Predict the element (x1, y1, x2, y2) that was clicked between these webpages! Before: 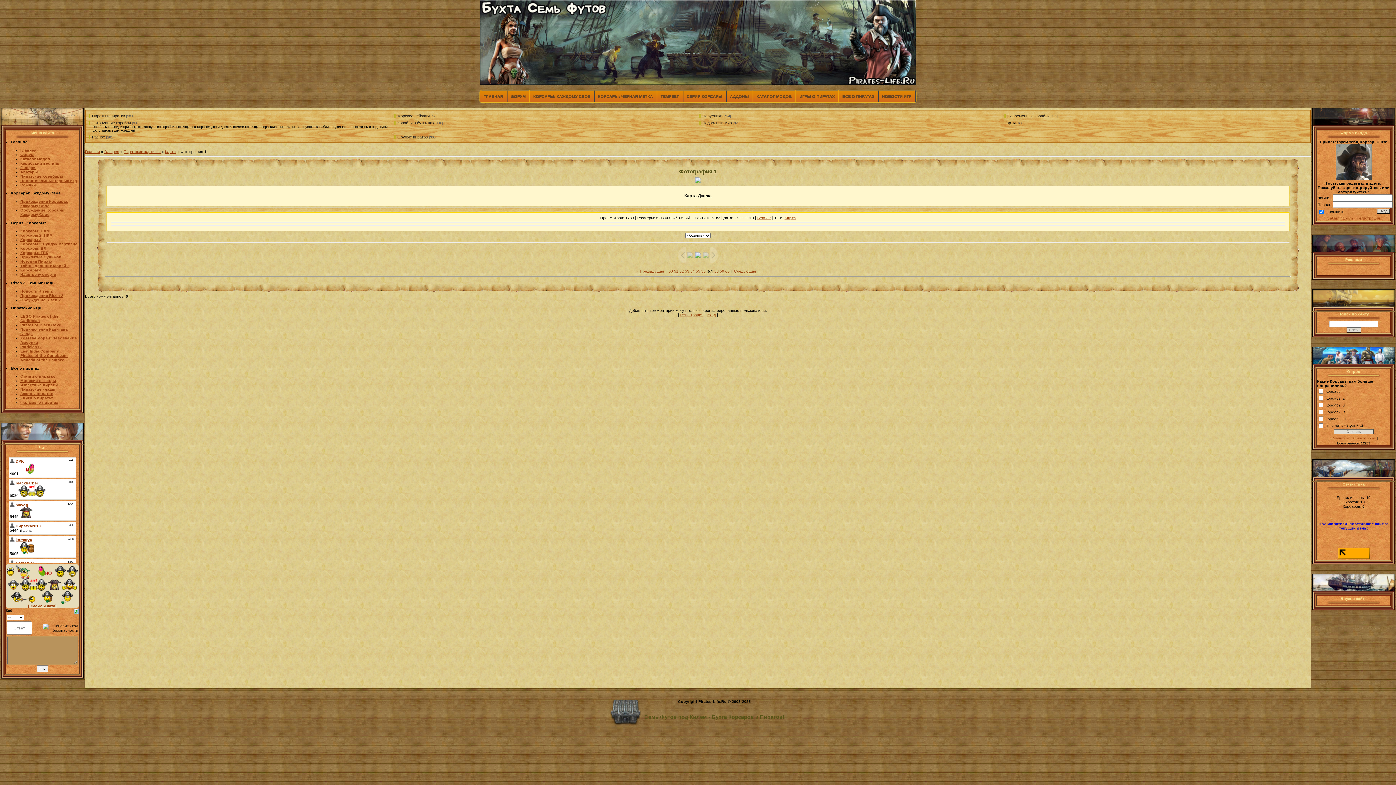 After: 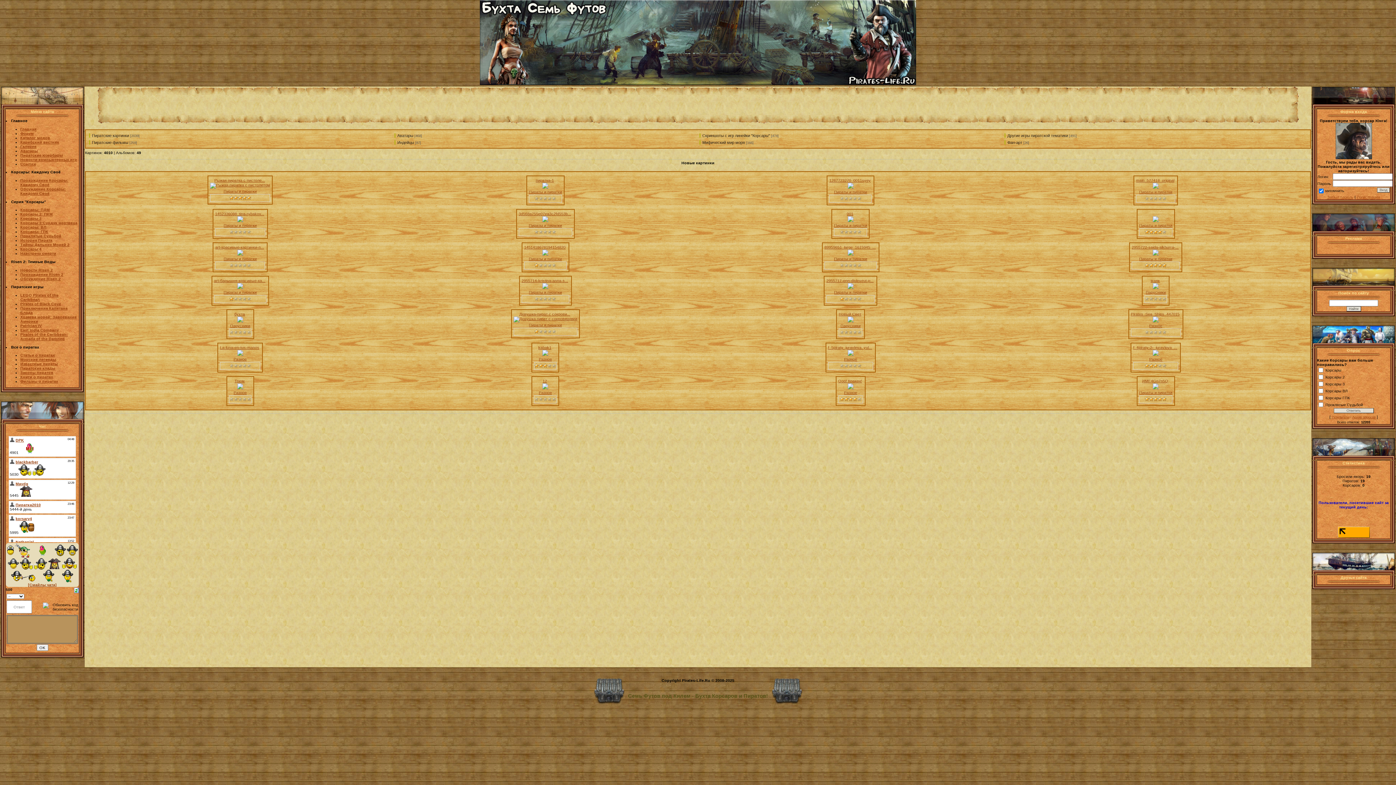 Action: label: Галерея bbox: (104, 149, 119, 153)